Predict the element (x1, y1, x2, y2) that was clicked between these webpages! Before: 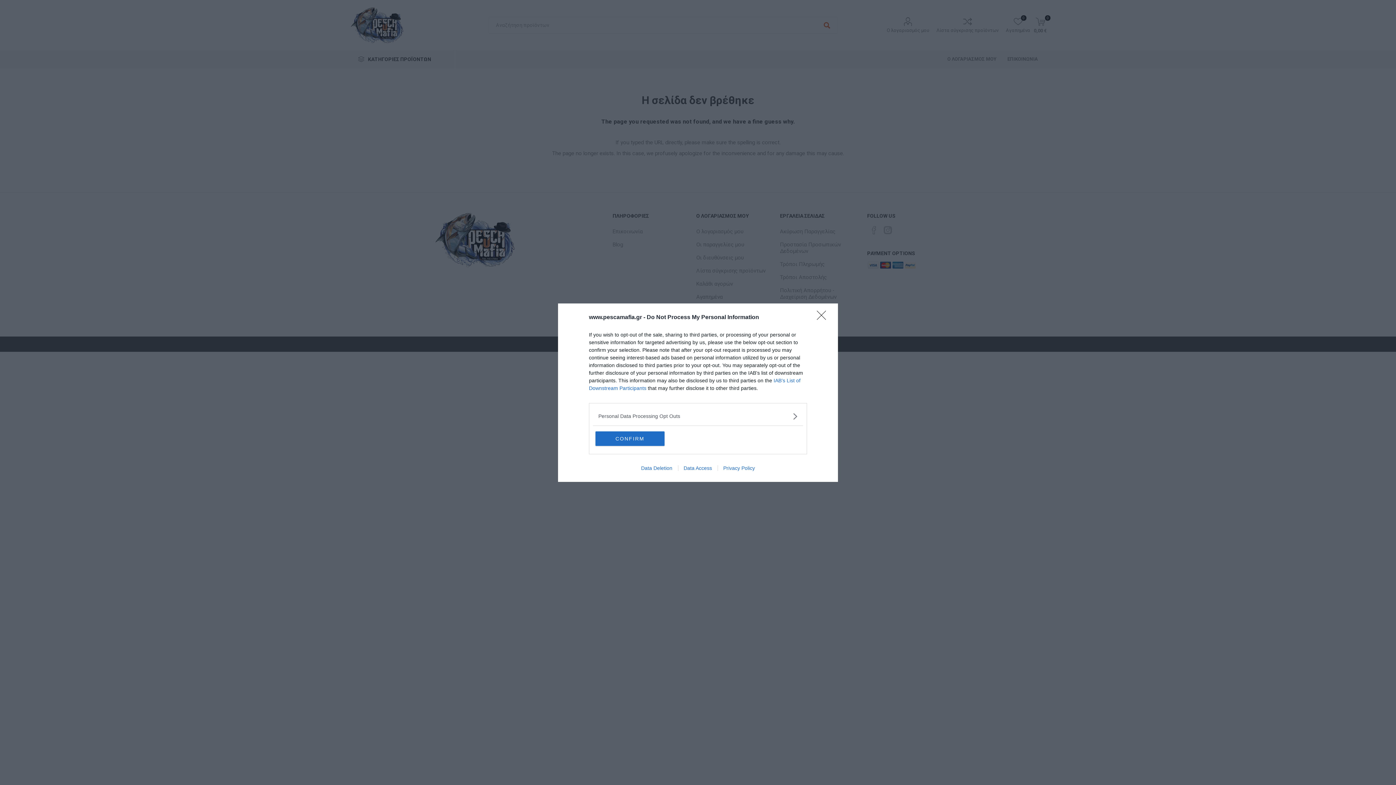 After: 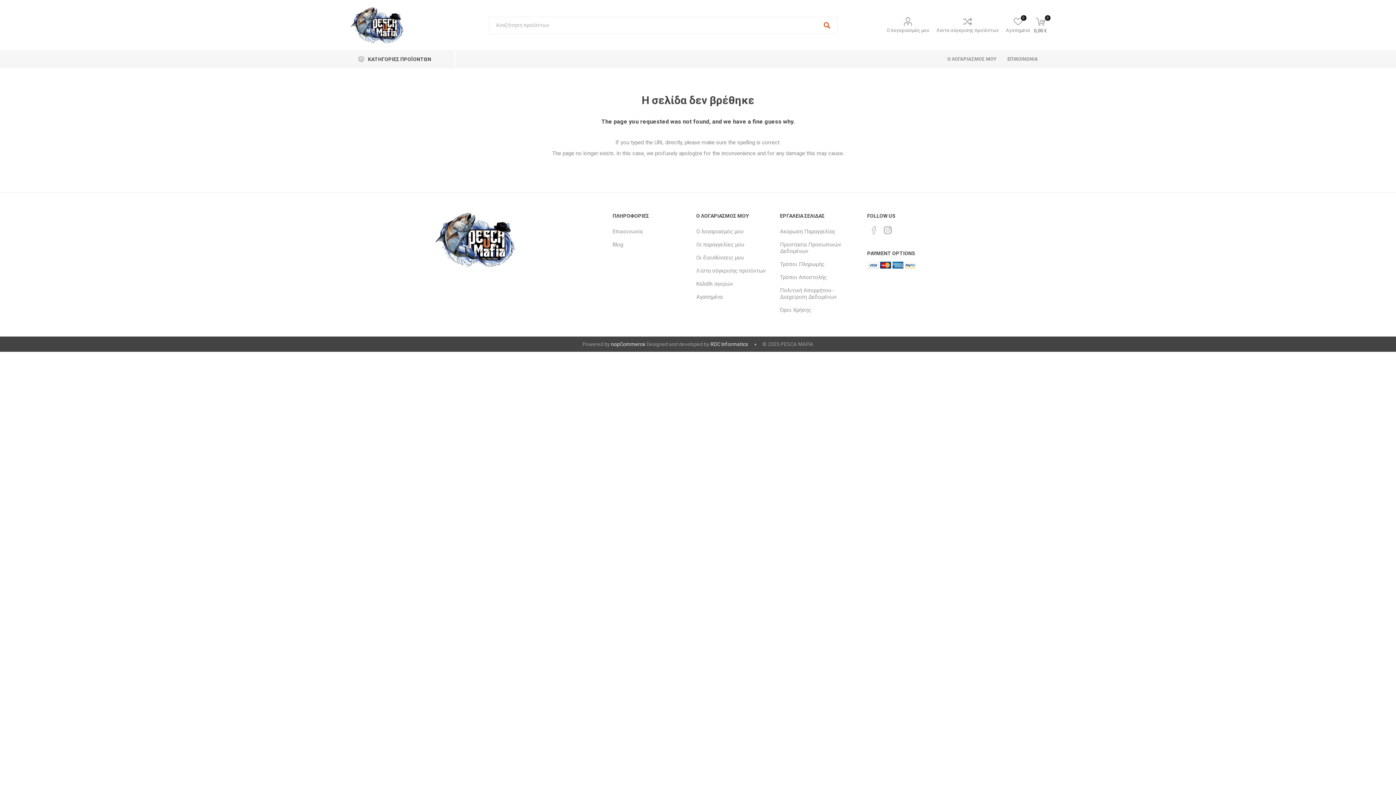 Action: label: CONFIRM bbox: (595, 431, 664, 446)